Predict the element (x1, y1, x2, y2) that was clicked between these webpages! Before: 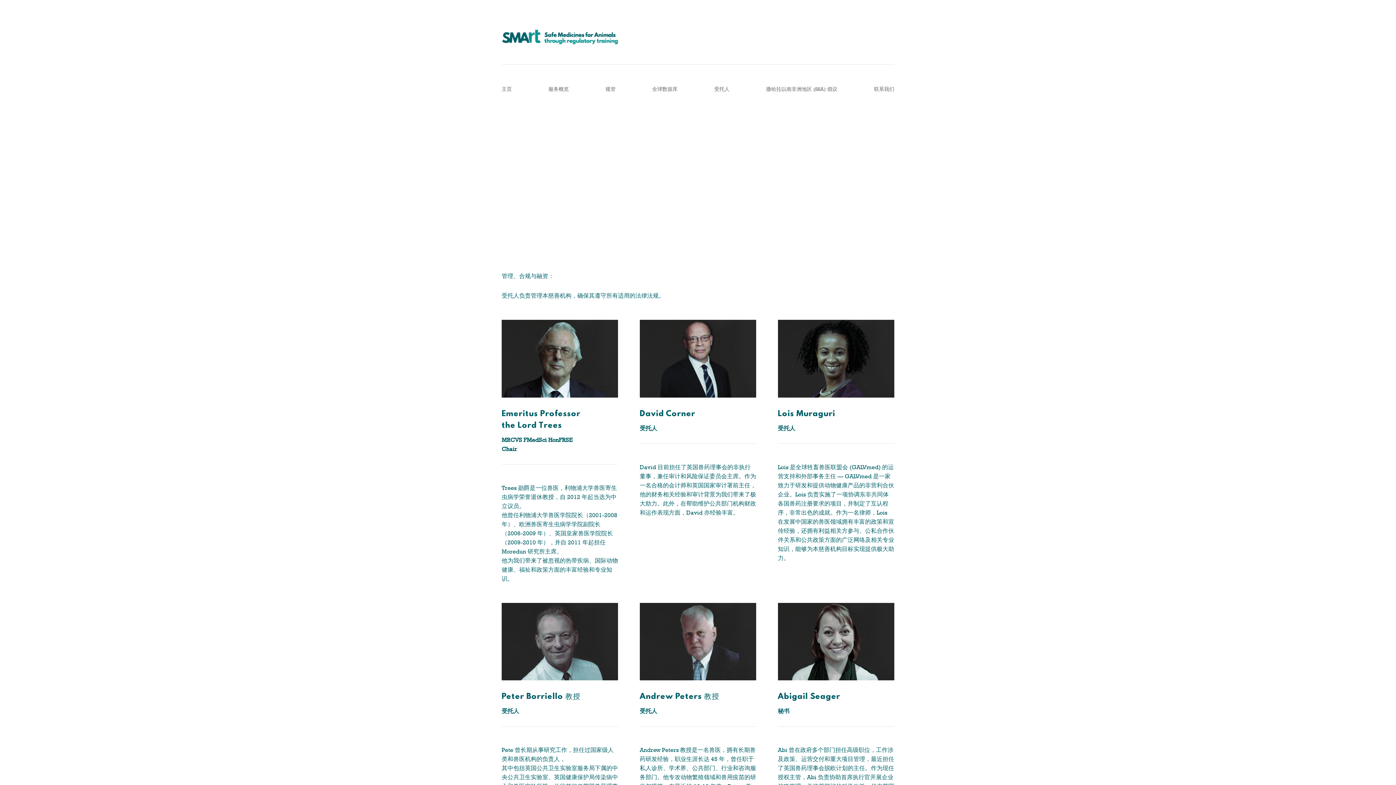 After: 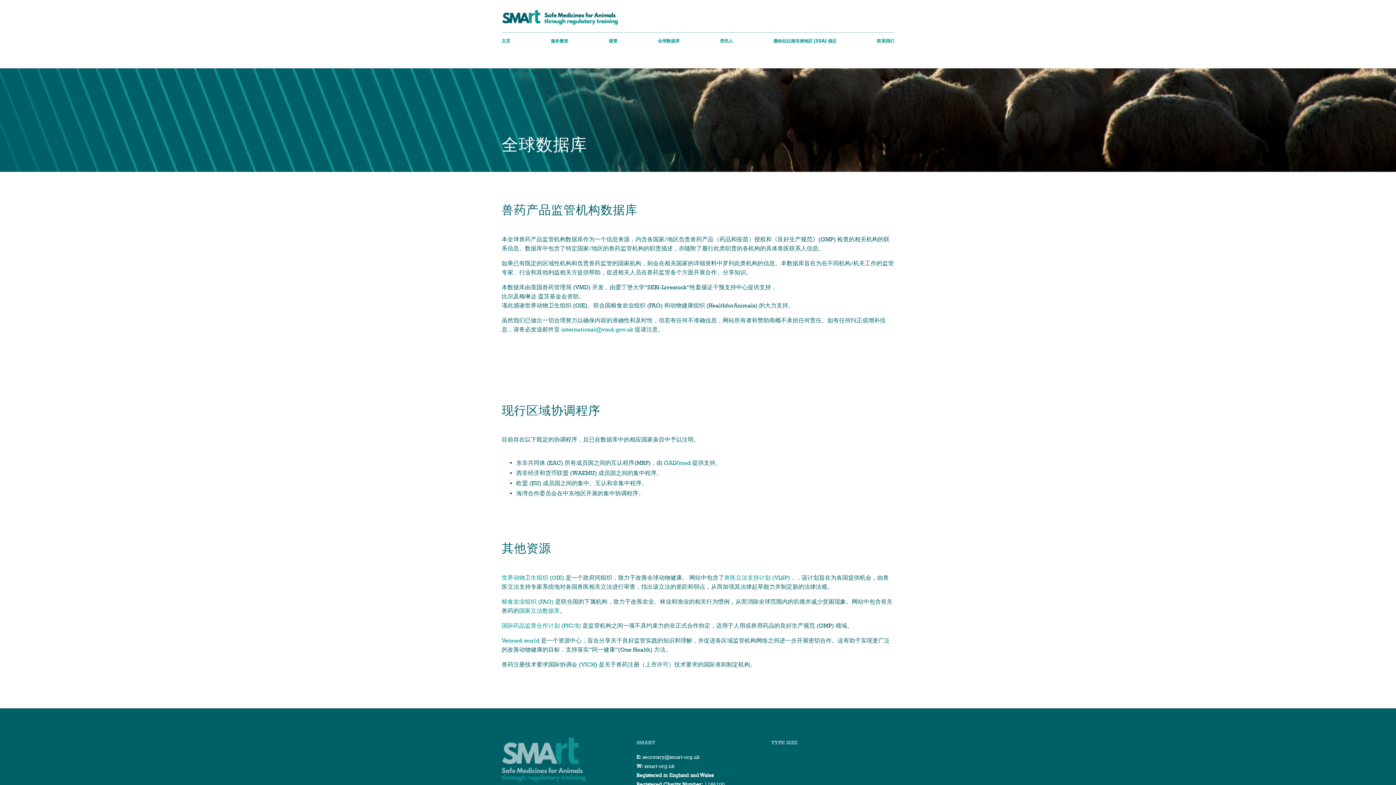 Action: bbox: (652, 86, 677, 94) label: 全球数据库